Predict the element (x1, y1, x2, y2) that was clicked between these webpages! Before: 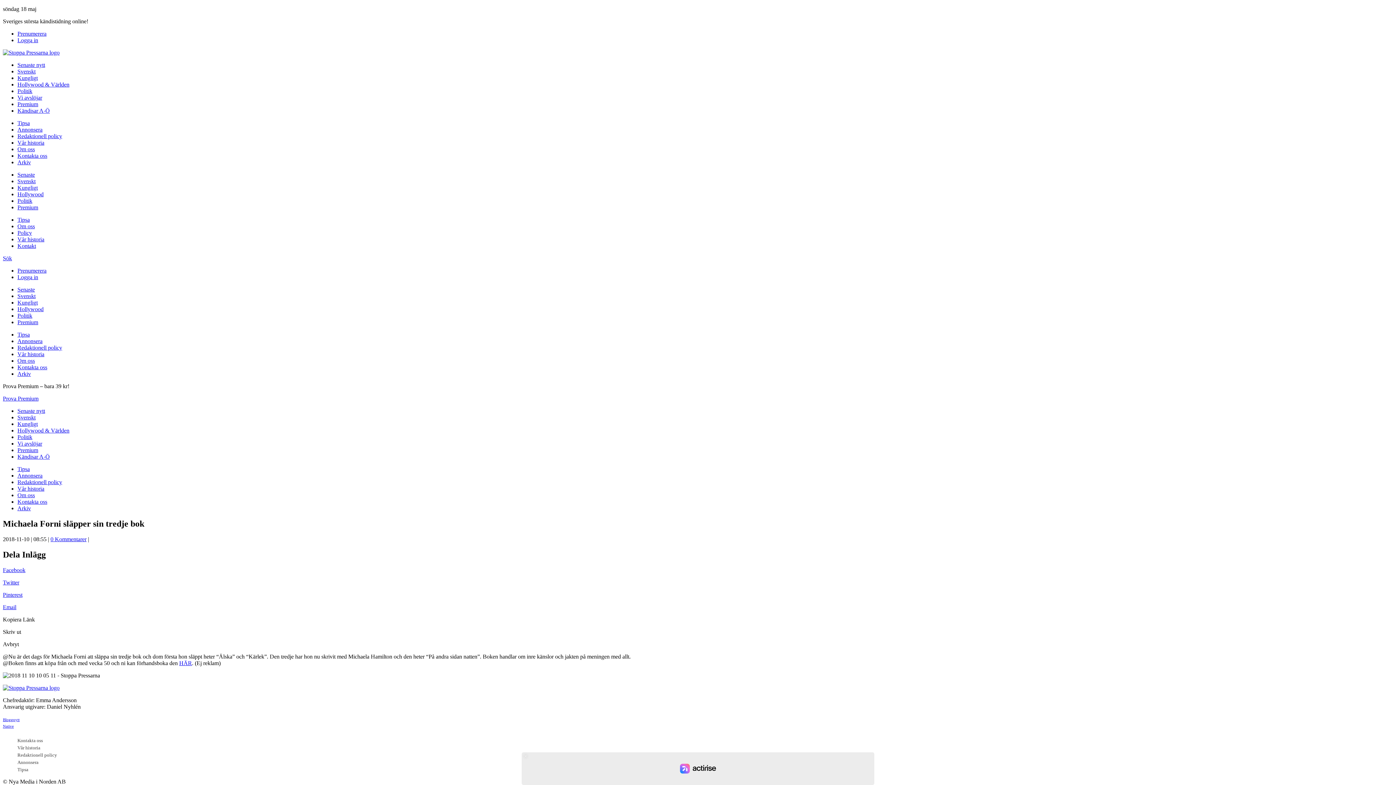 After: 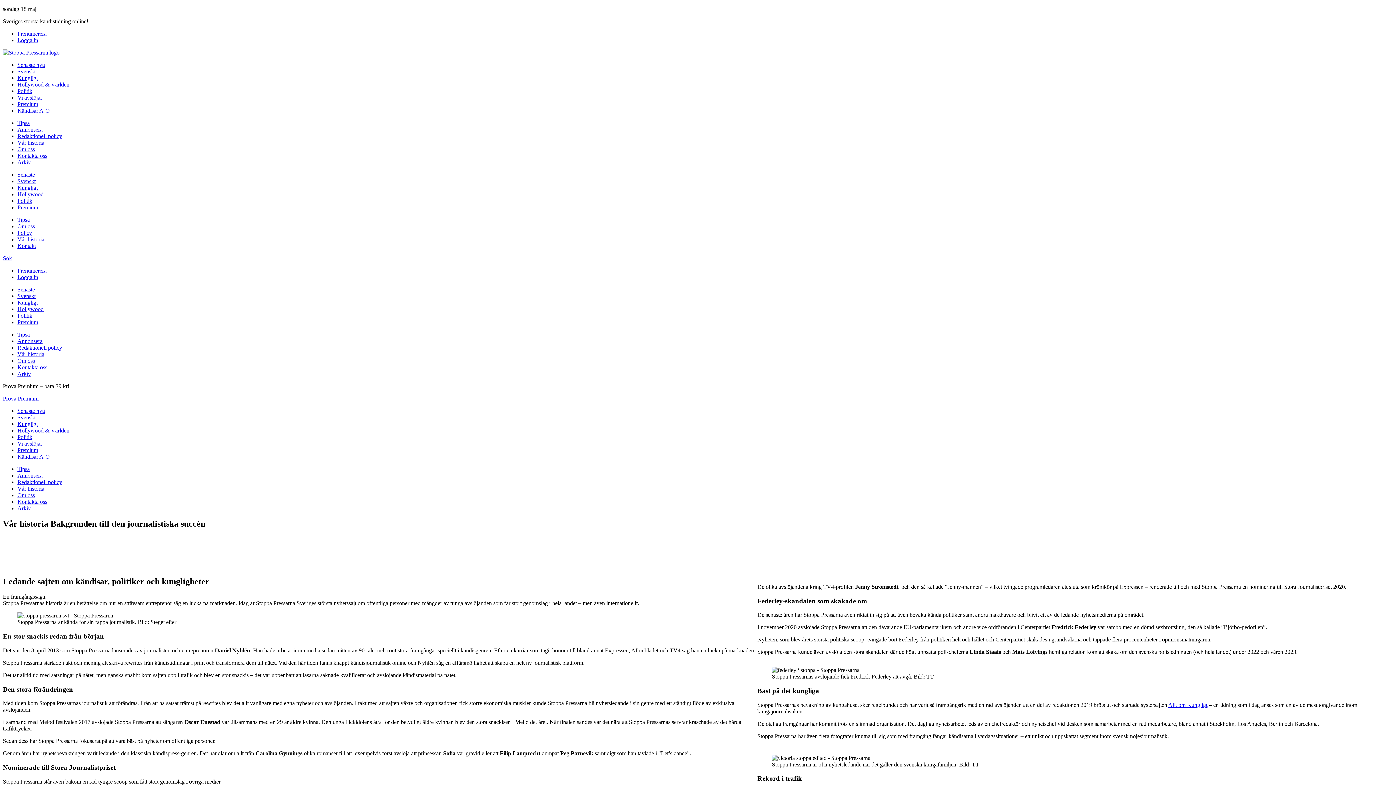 Action: bbox: (17, 351, 44, 357) label: Vår historia